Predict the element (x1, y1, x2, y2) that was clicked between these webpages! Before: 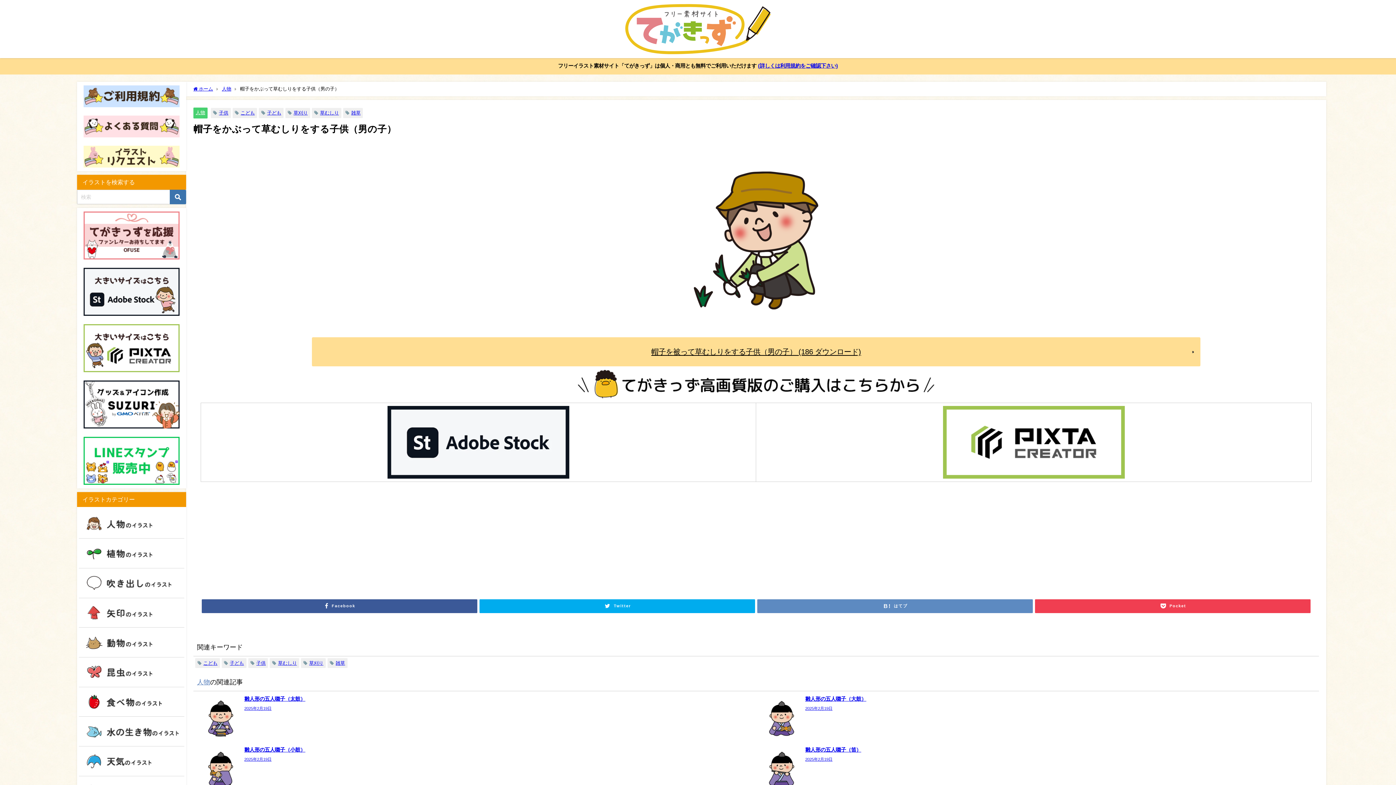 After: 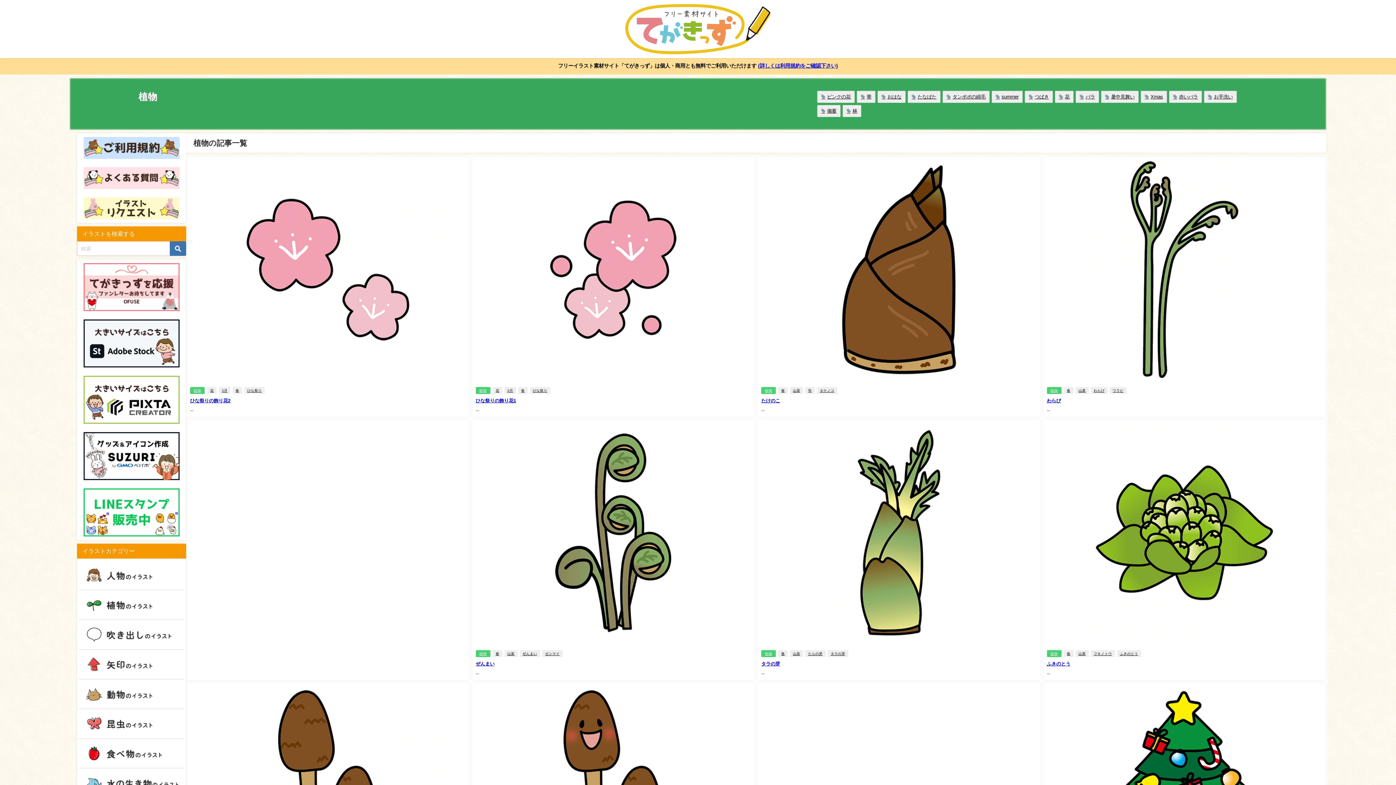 Action: bbox: (78, 538, 184, 568)